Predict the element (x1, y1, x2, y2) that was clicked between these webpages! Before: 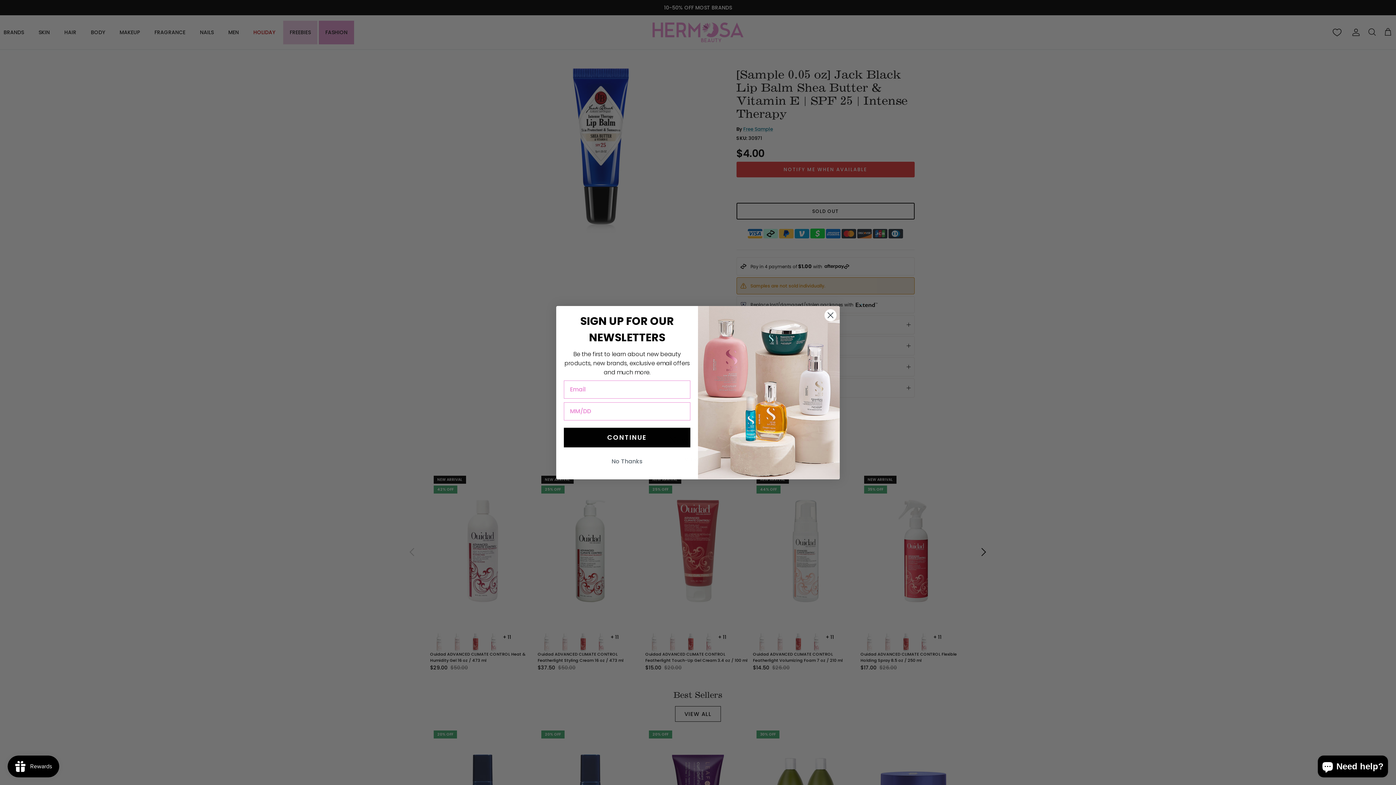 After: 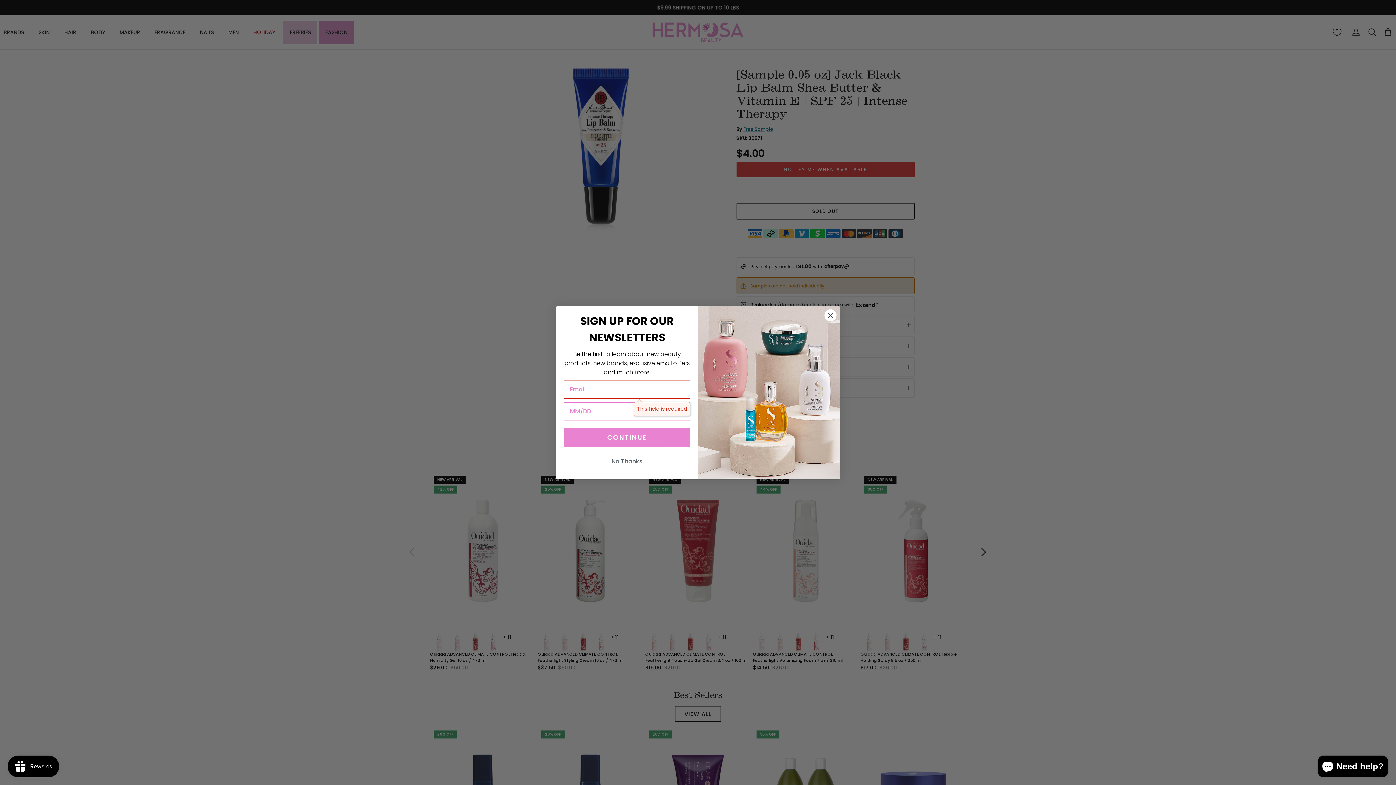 Action: bbox: (564, 427, 690, 447) label: CONTINUE